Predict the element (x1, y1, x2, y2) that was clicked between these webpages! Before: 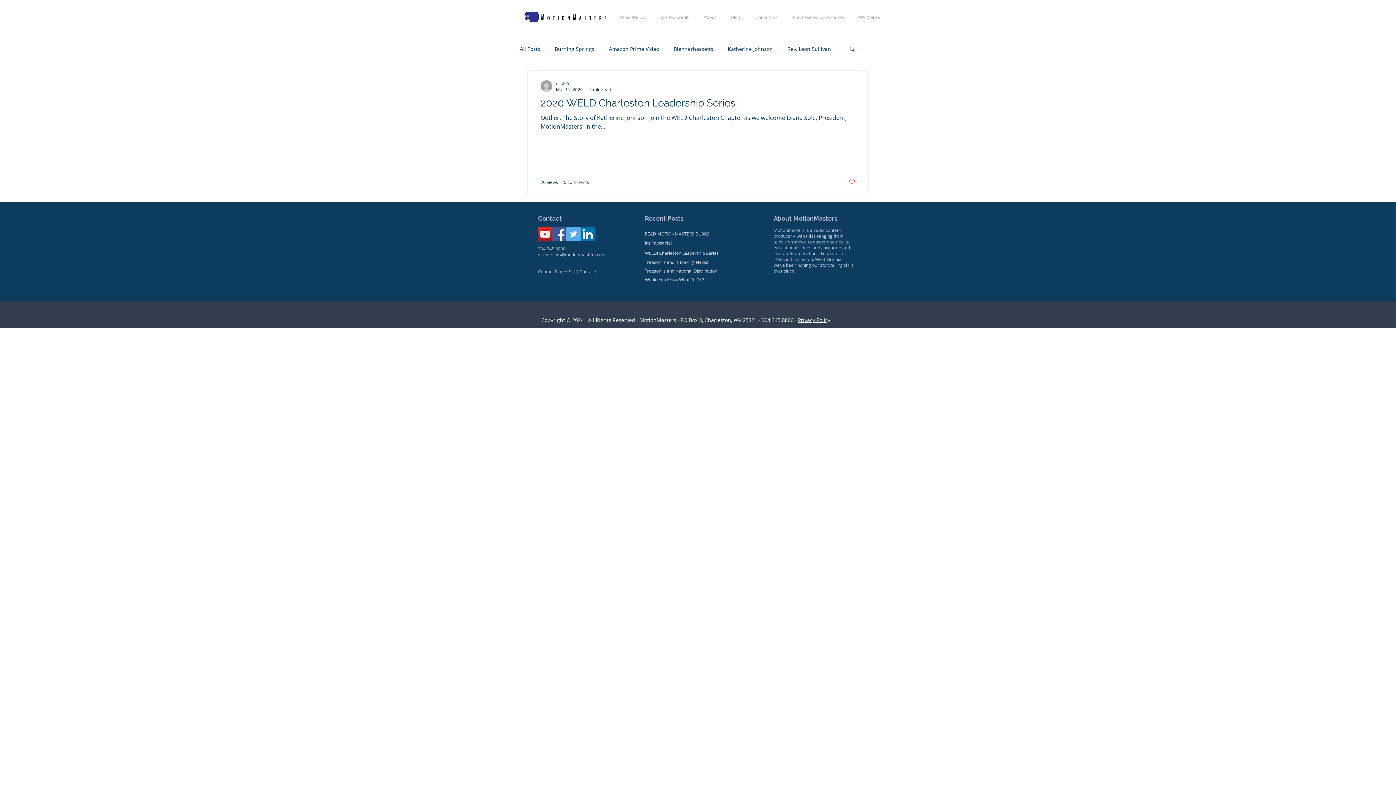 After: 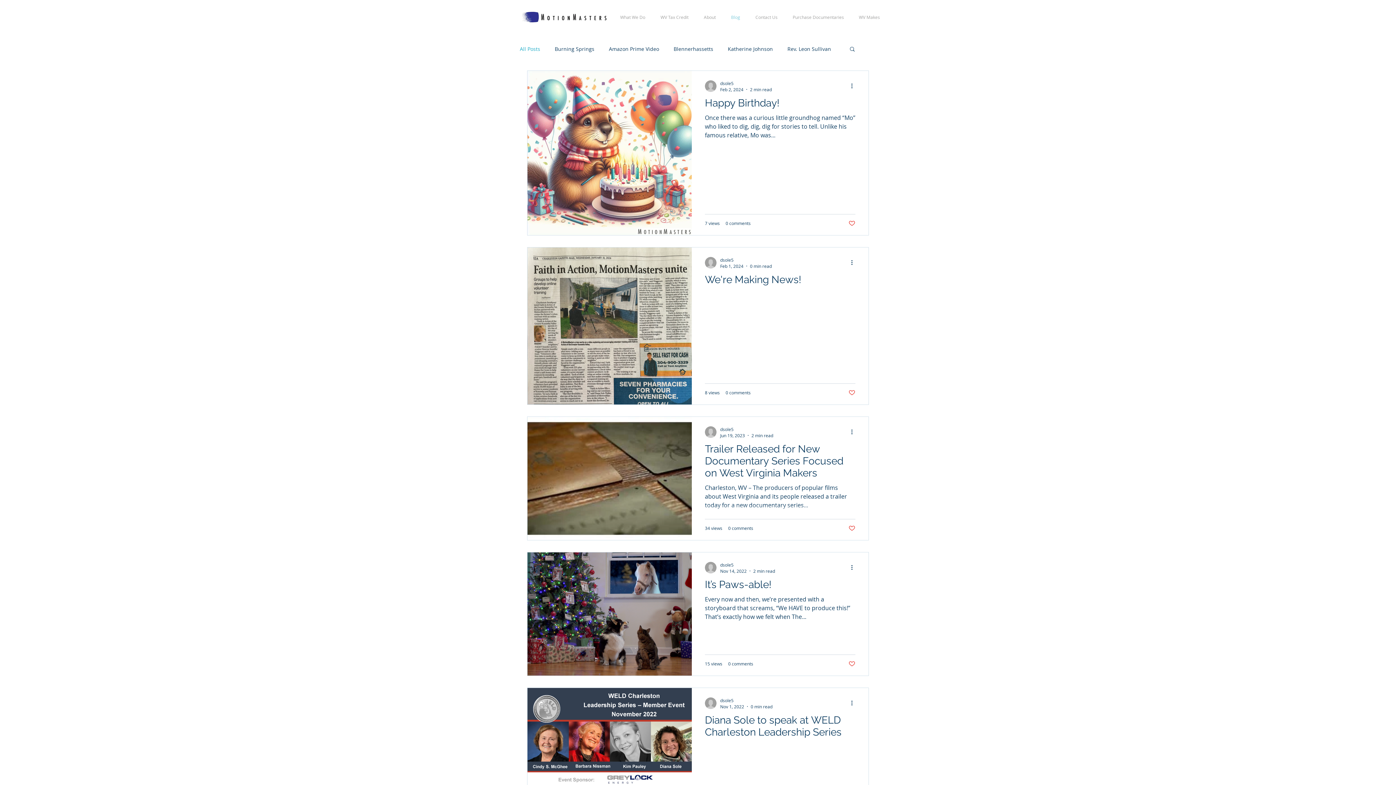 Action: bbox: (520, 45, 540, 52) label: All Posts